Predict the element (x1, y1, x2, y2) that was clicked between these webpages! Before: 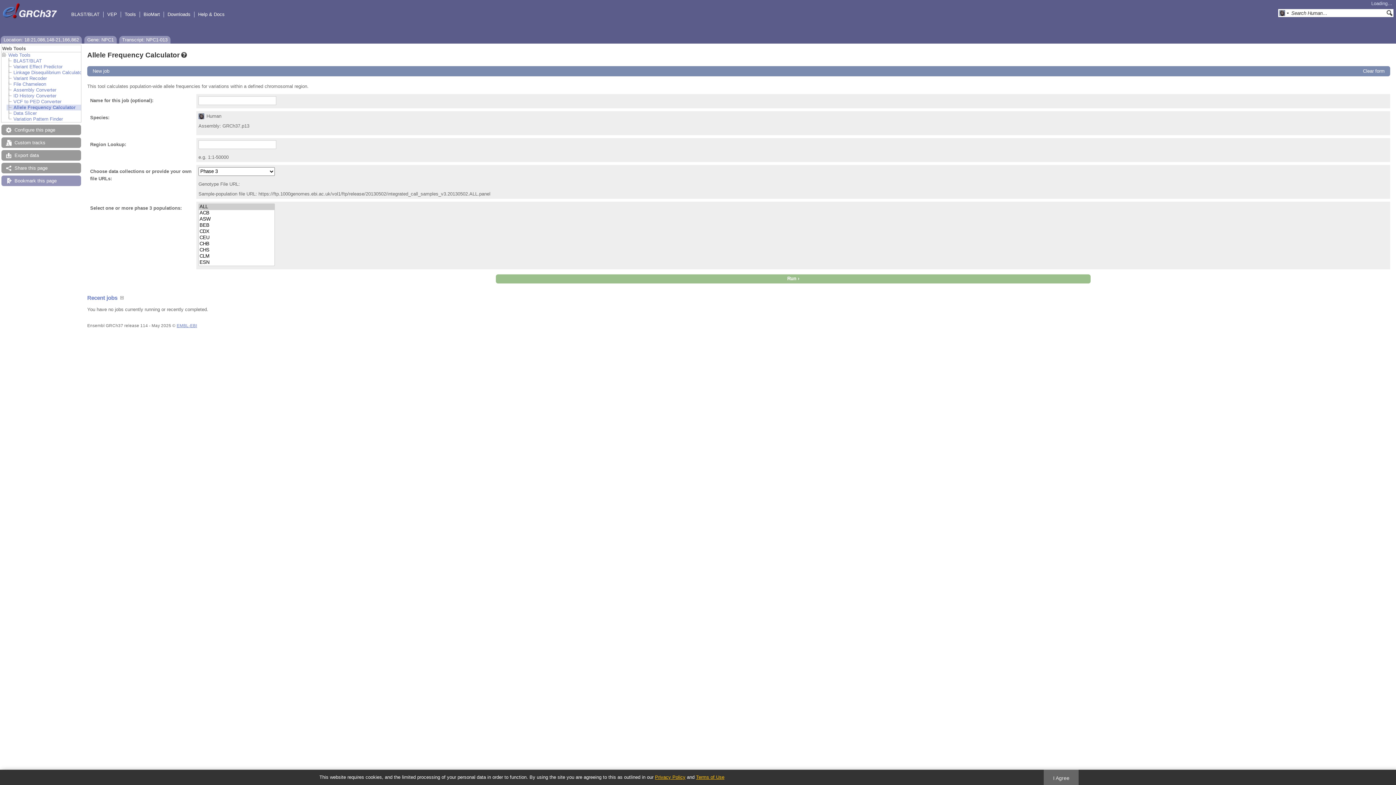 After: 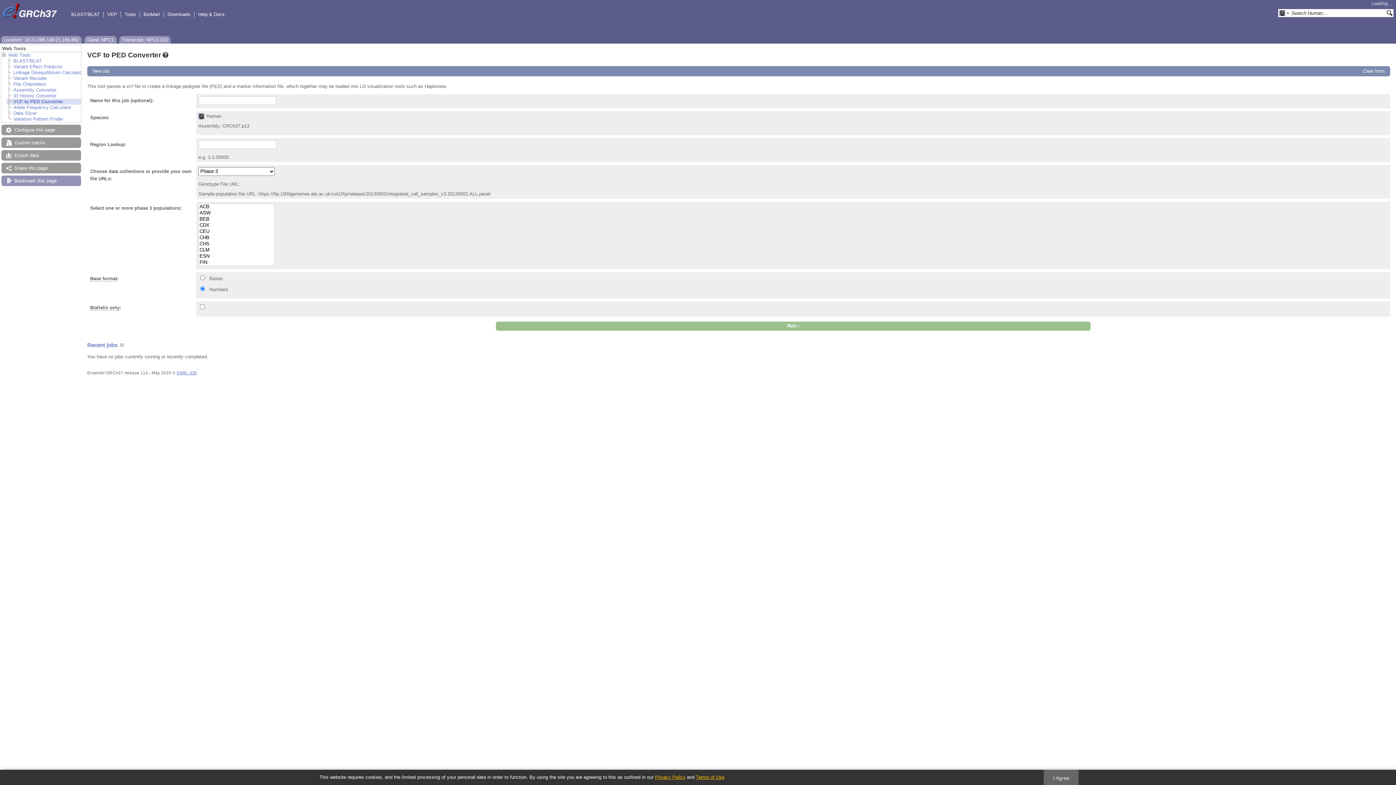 Action: bbox: (13, 98, 61, 104) label: VCF to PED Converter